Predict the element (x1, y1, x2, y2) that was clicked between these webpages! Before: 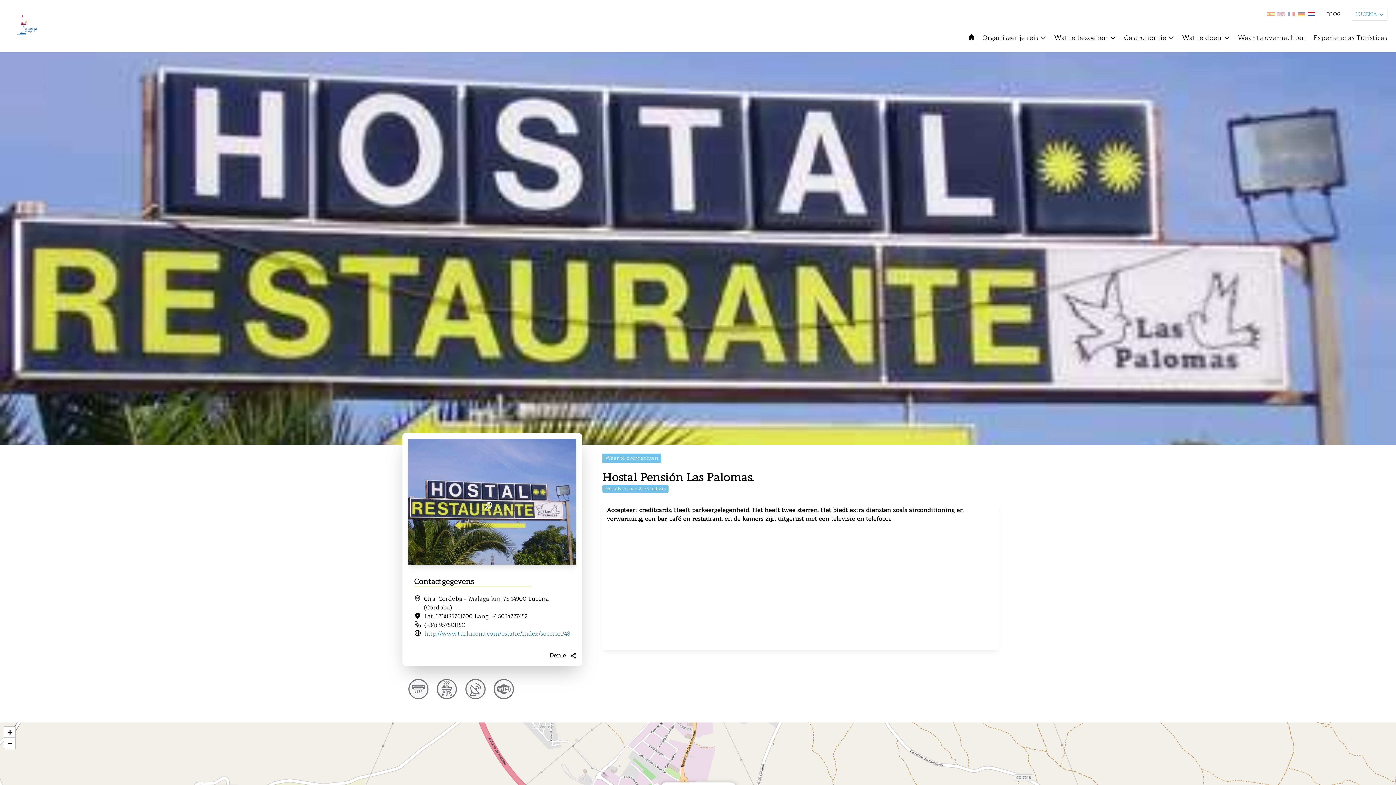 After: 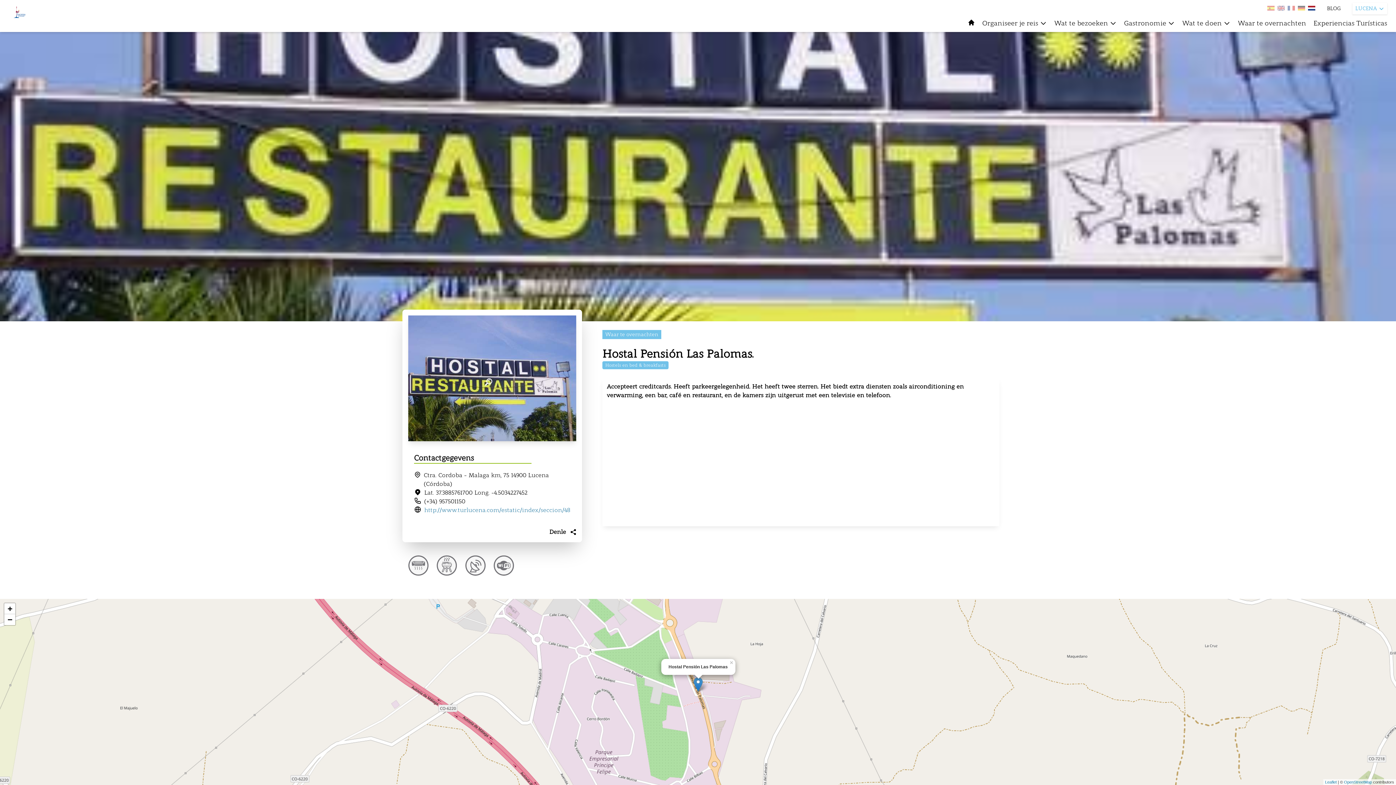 Action: bbox: (4, 727, 15, 738) label: Zoom in